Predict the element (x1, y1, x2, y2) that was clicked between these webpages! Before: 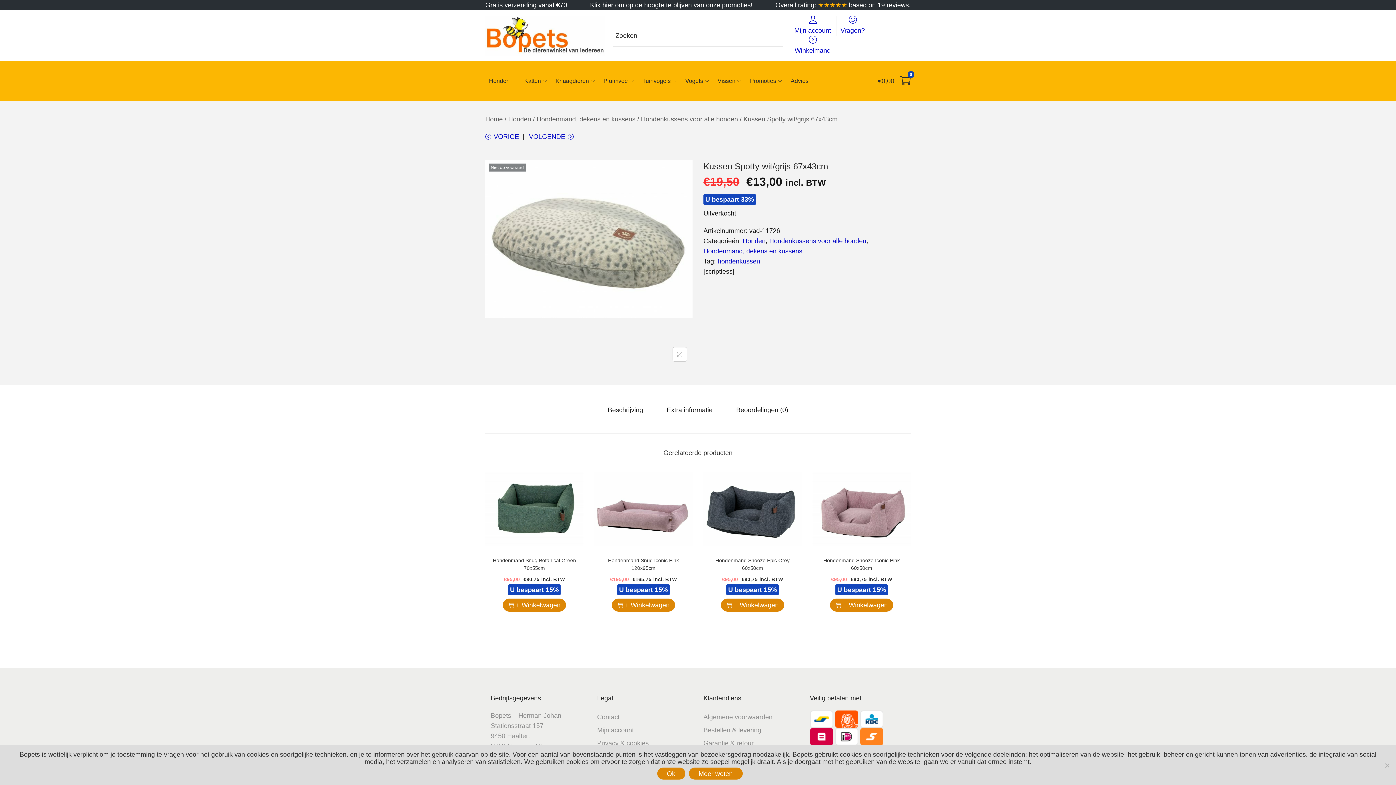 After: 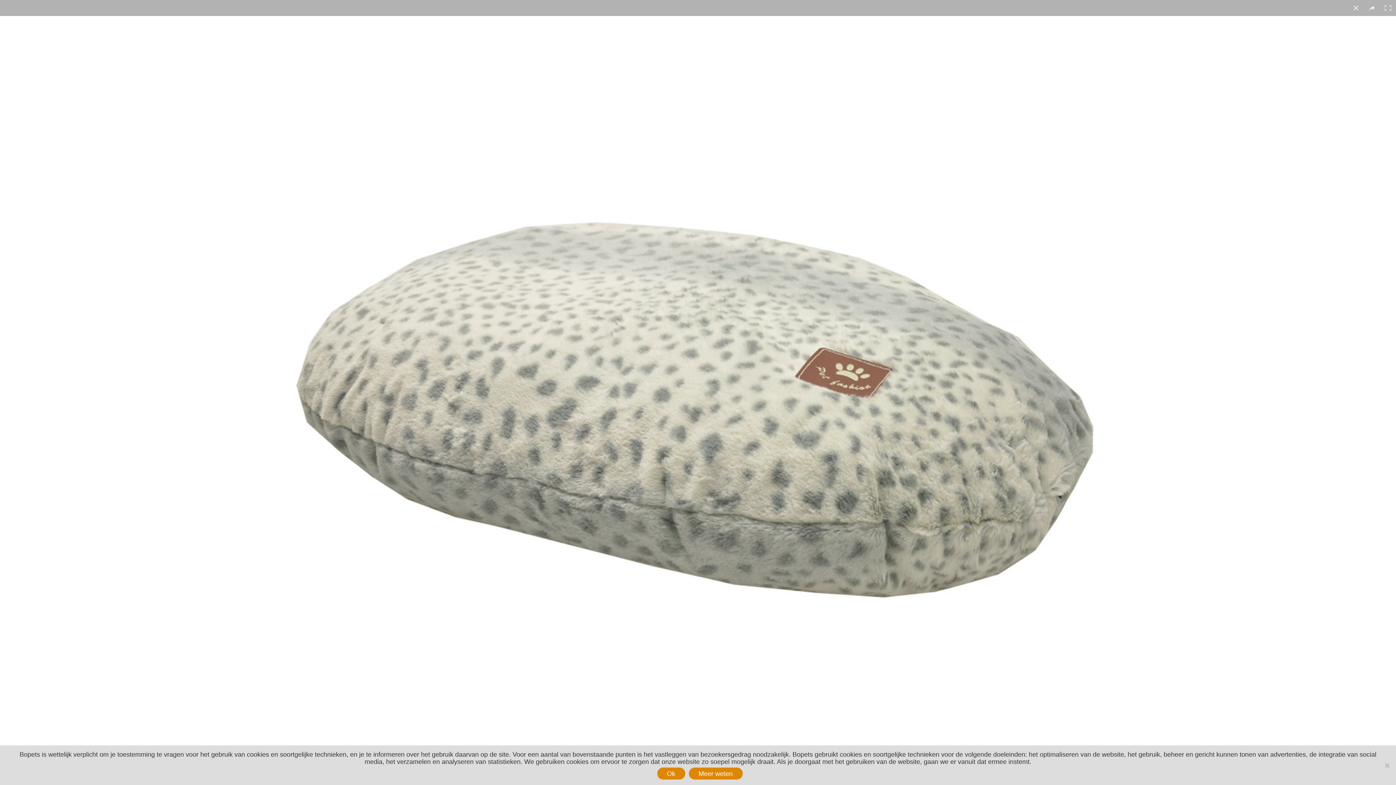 Action: bbox: (672, 347, 687, 361)